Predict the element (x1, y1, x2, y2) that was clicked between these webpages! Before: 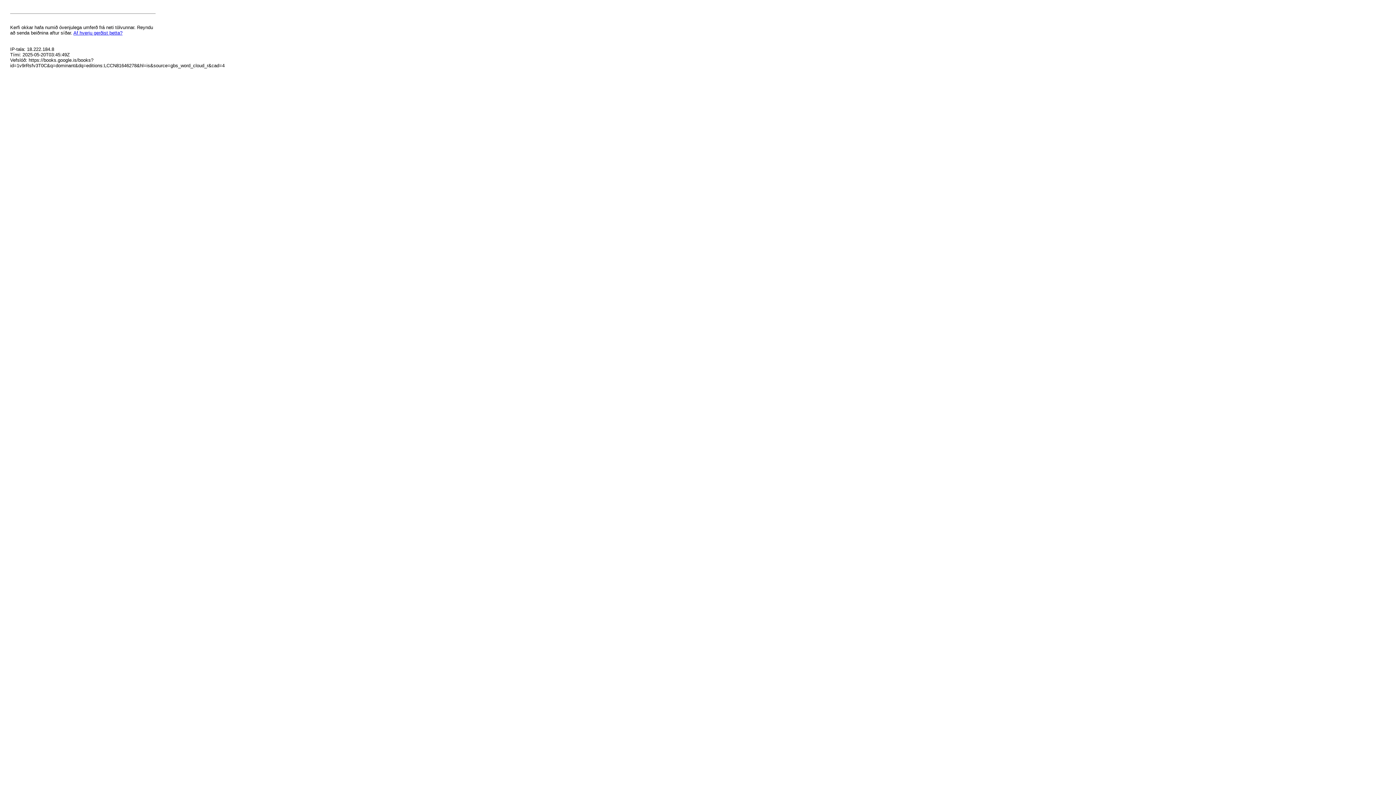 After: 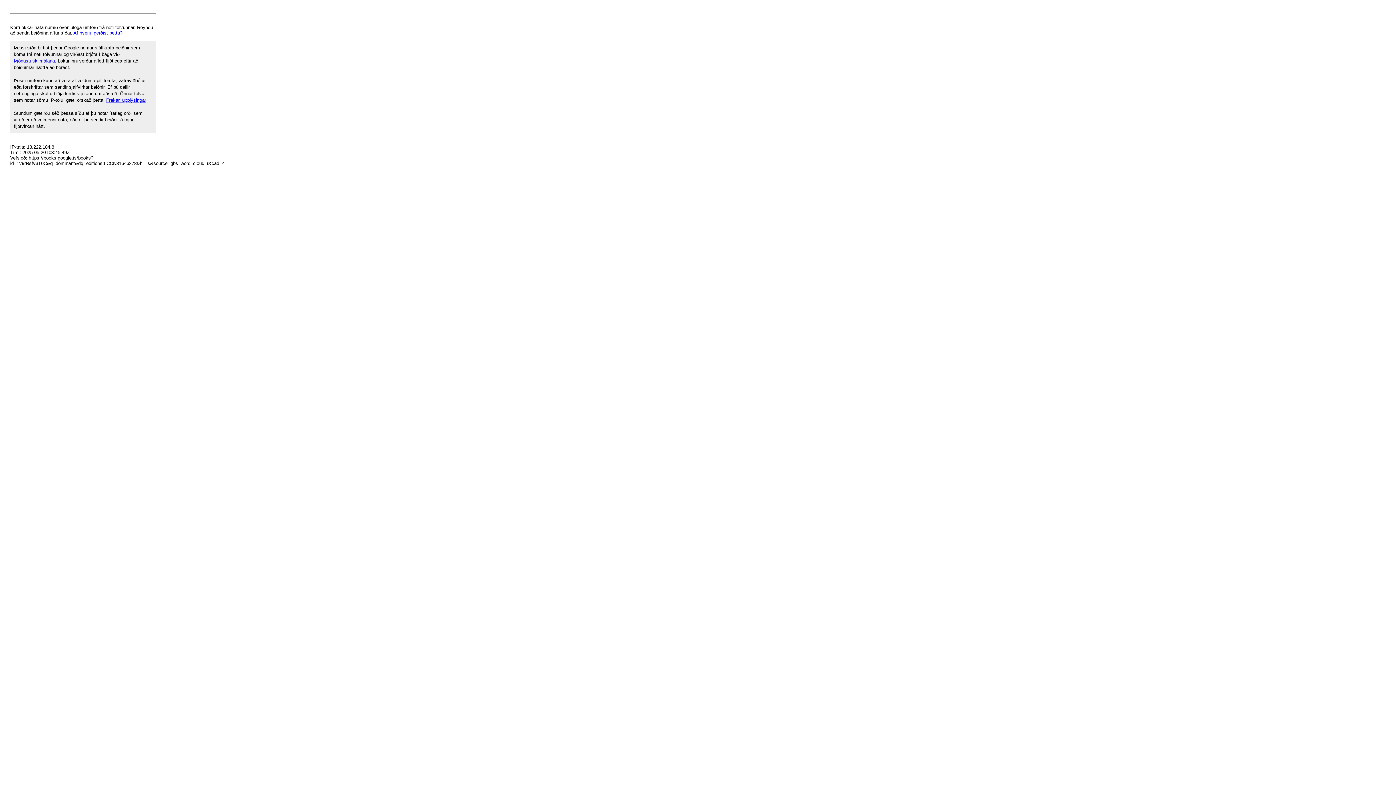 Action: label: Af hverju gerðist þetta? bbox: (73, 30, 122, 35)